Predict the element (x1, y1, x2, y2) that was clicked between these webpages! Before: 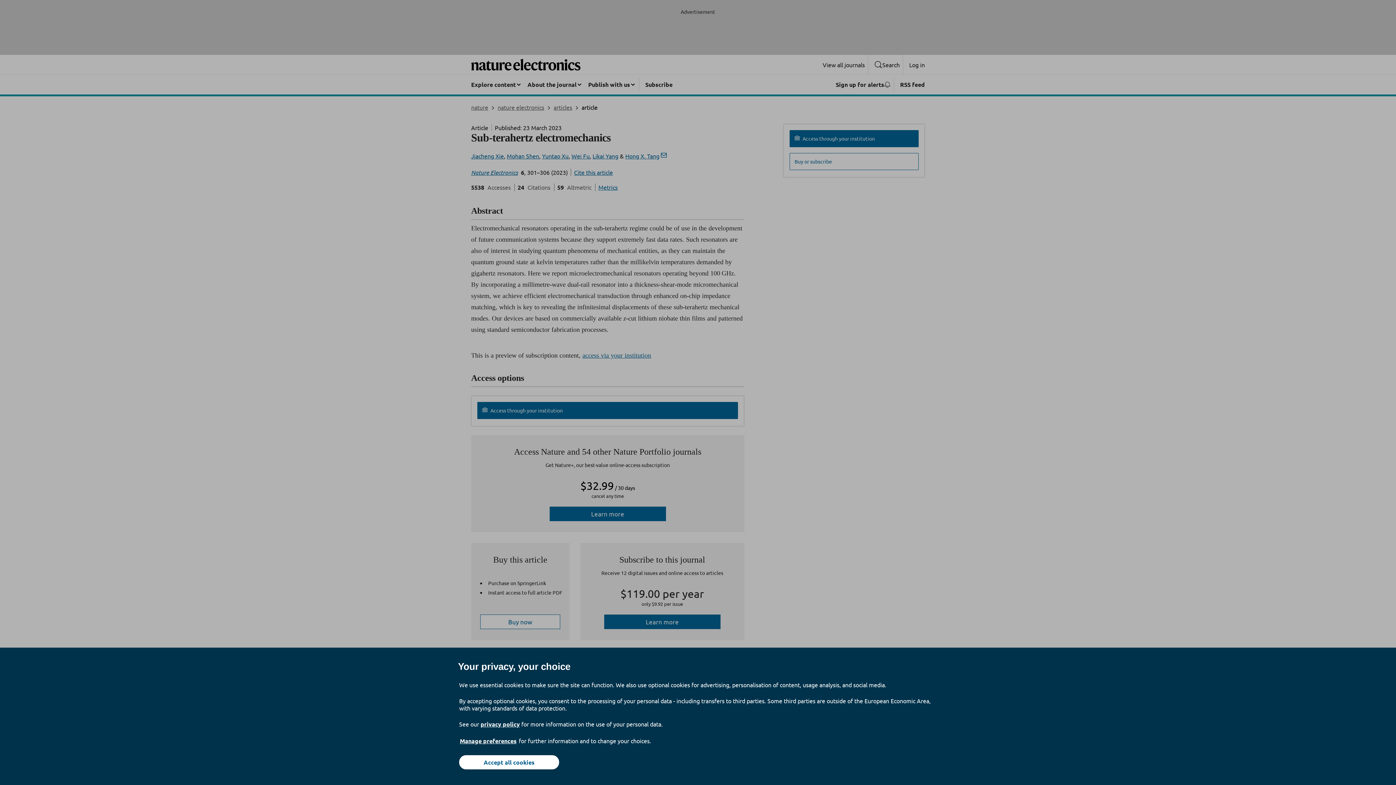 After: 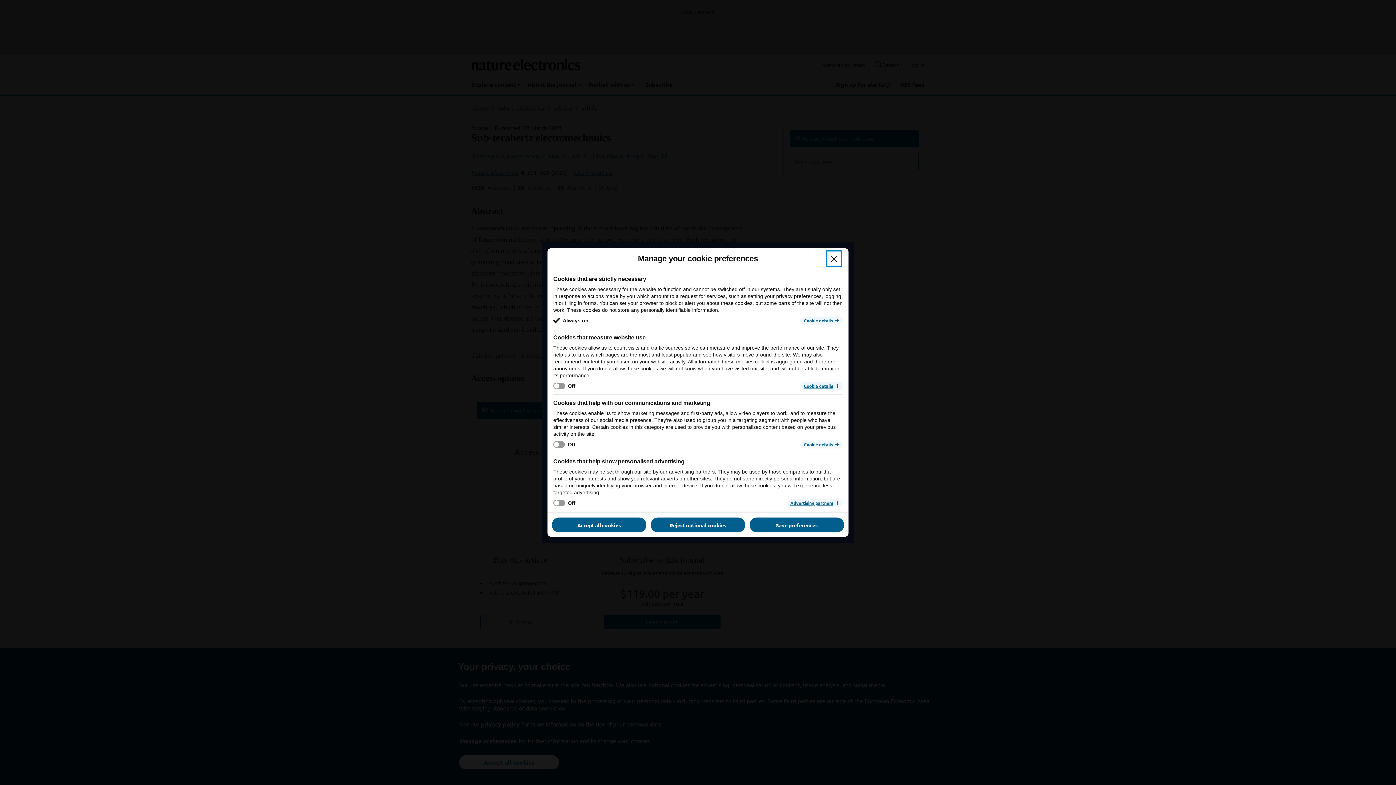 Action: label: Manage preferences bbox: (459, 737, 517, 745)